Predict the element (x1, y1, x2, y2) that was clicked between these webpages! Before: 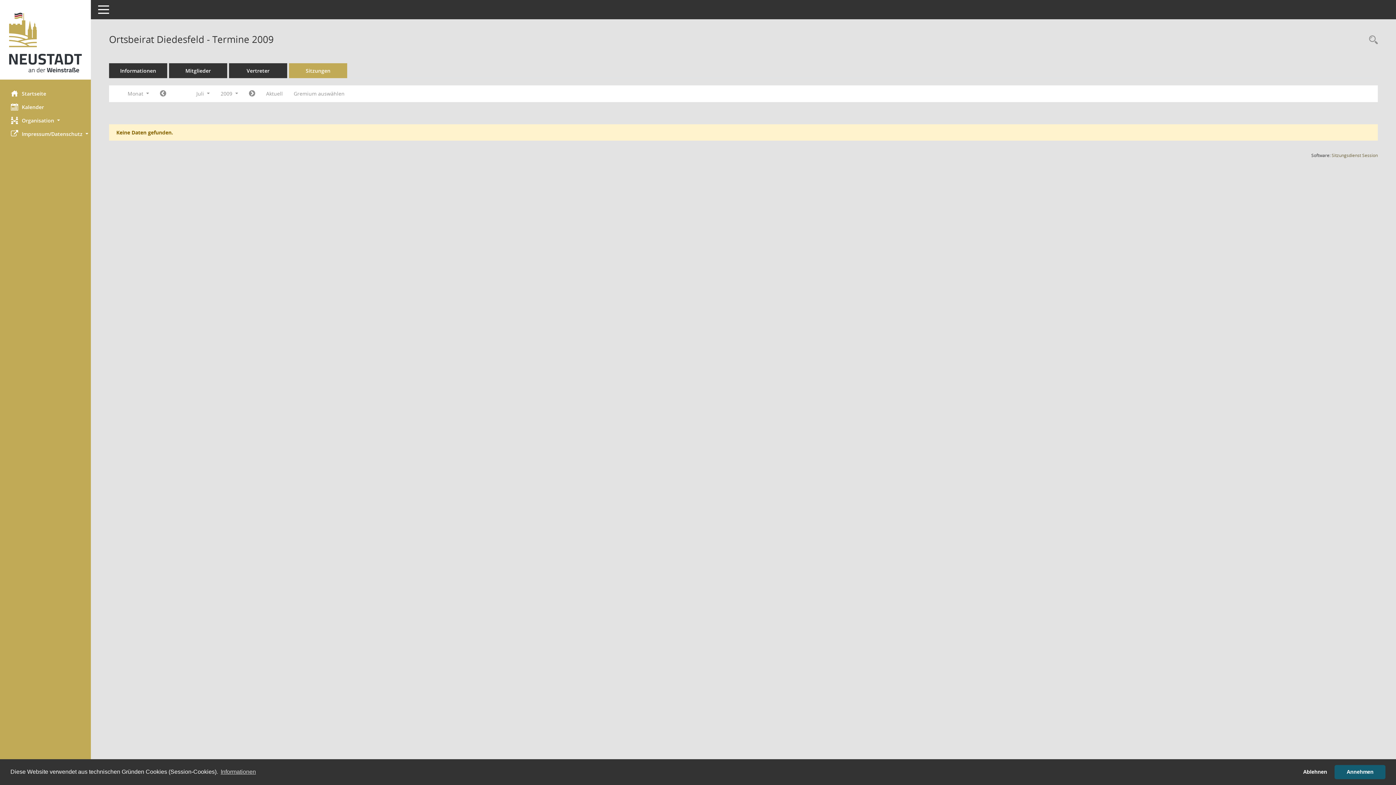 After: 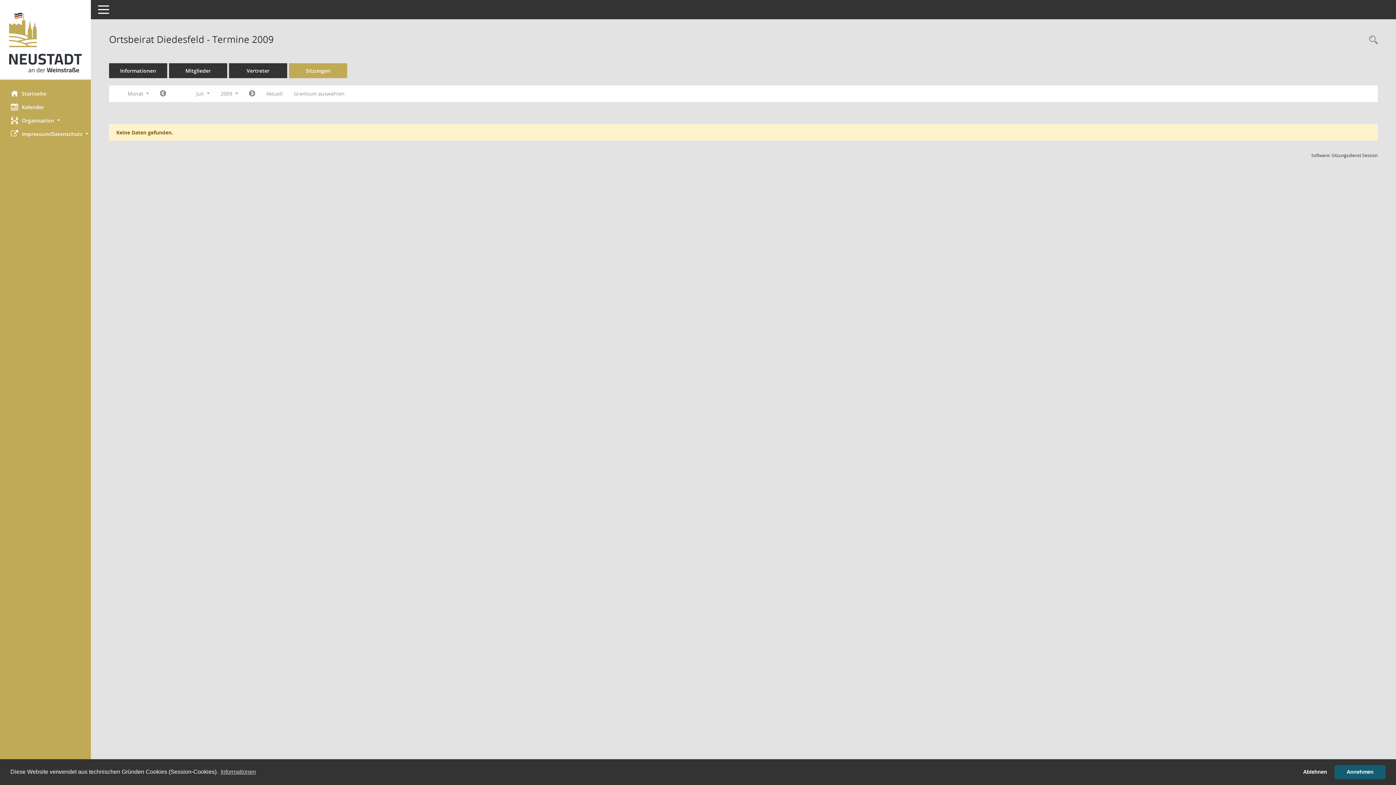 Action: label: Sitzungsdienst Session
(Wird in neuem Fenster geöffnet) bbox: (1332, 152, 1378, 158)